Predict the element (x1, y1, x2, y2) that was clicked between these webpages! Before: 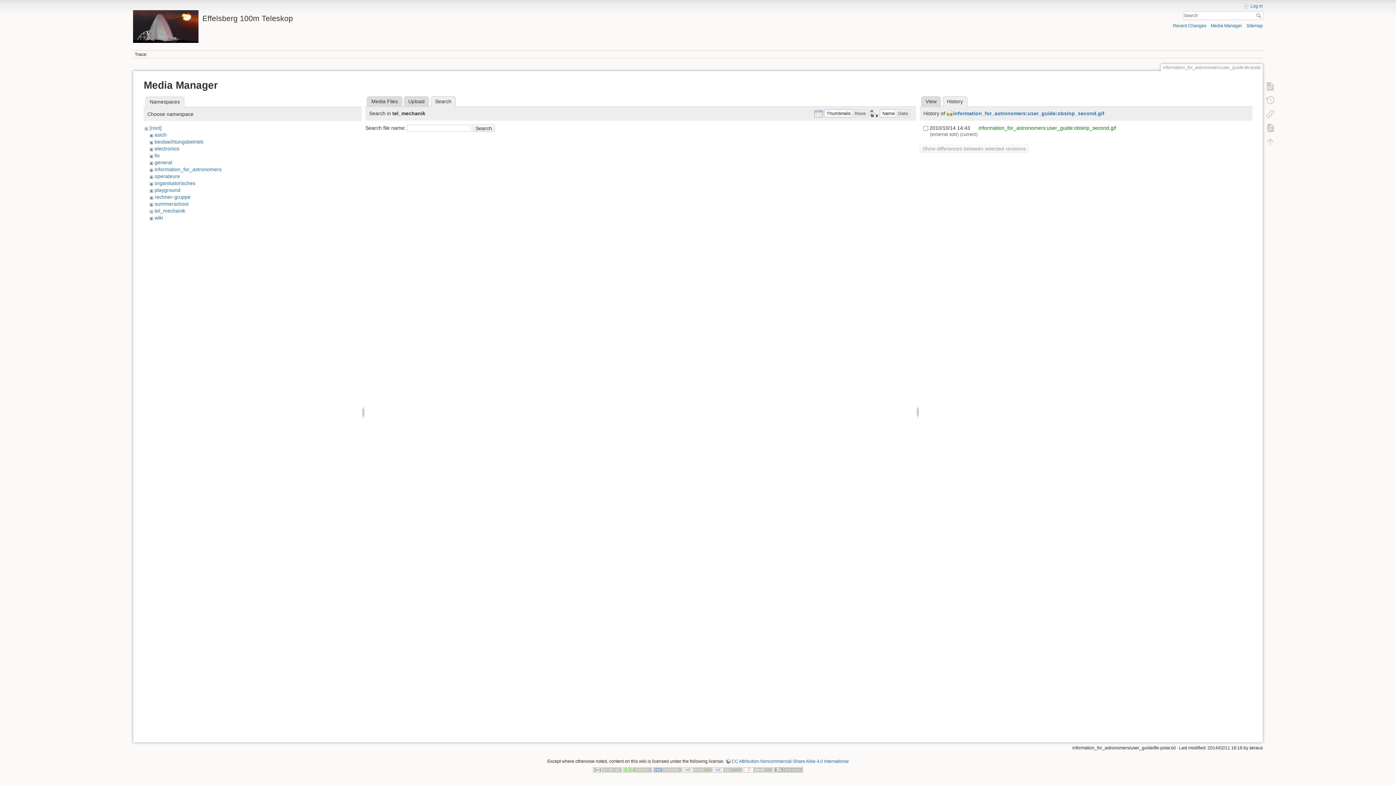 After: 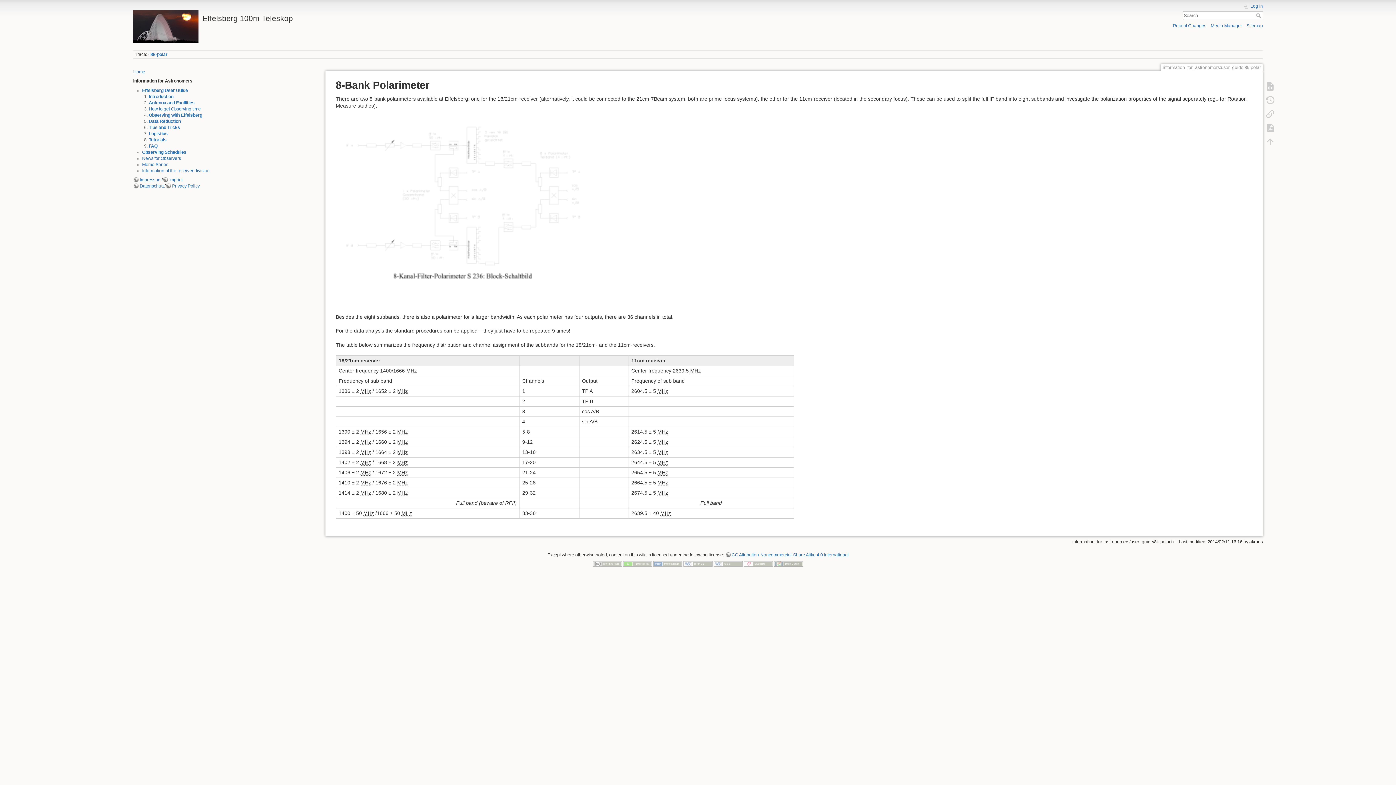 Action: bbox: (1256, 13, 1263, 18) label: Search